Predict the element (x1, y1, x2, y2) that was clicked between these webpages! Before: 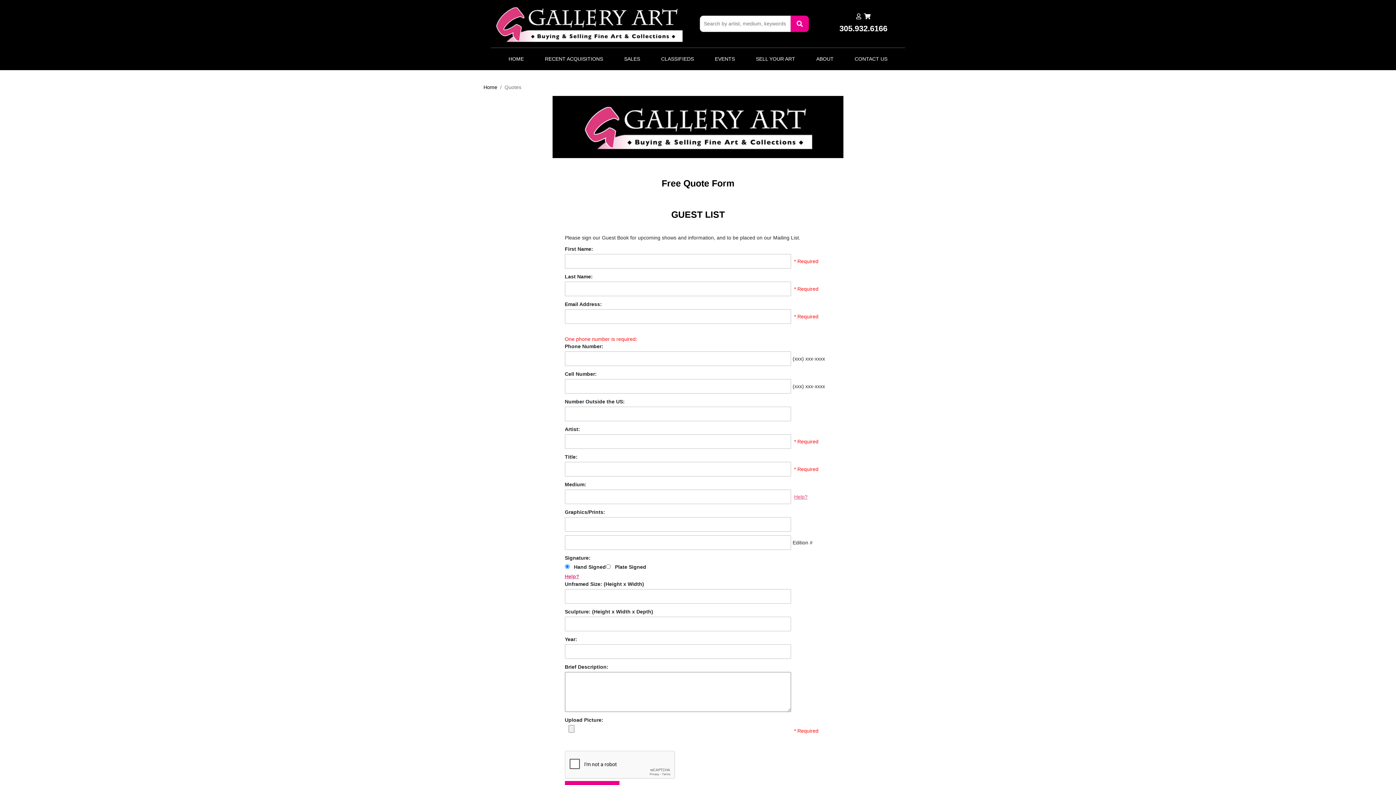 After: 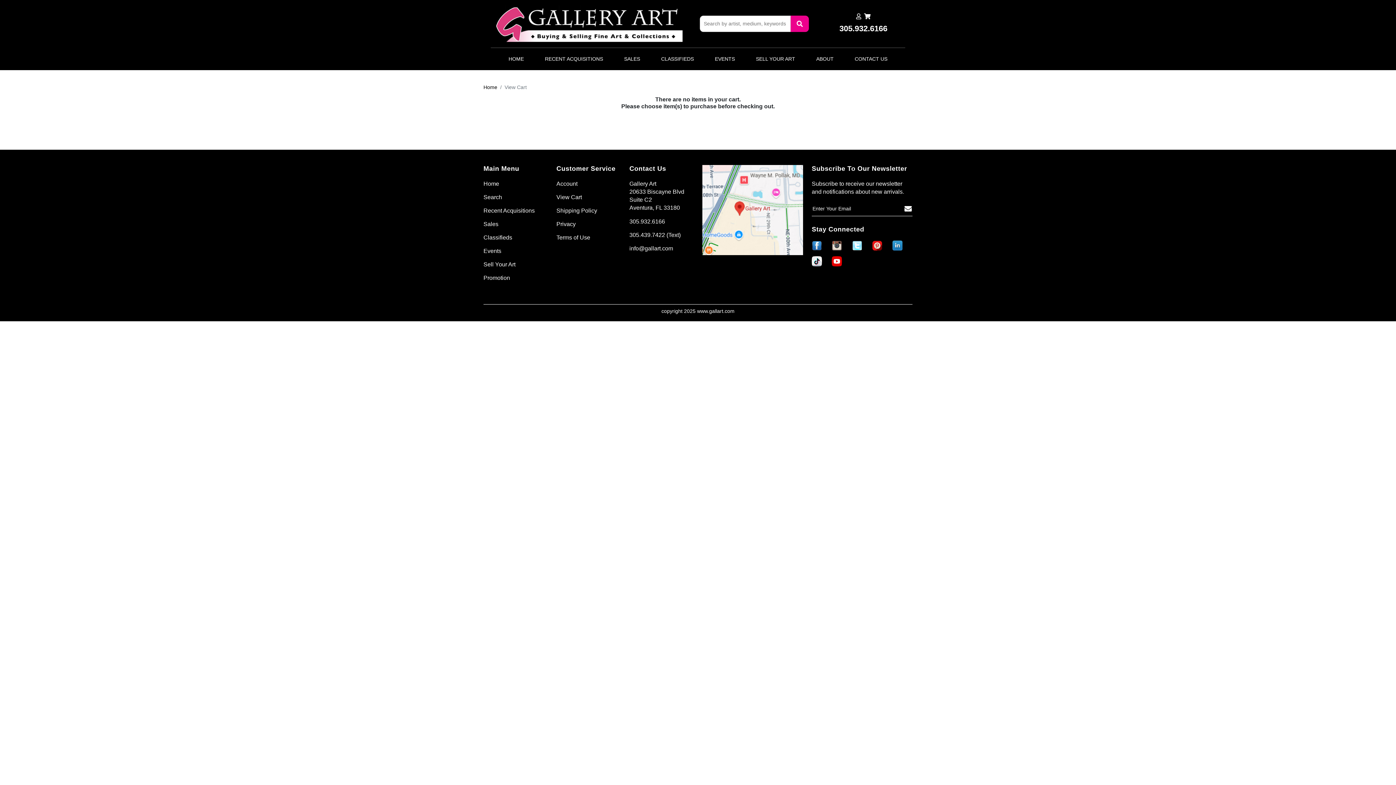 Action: bbox: (864, 13, 870, 19)